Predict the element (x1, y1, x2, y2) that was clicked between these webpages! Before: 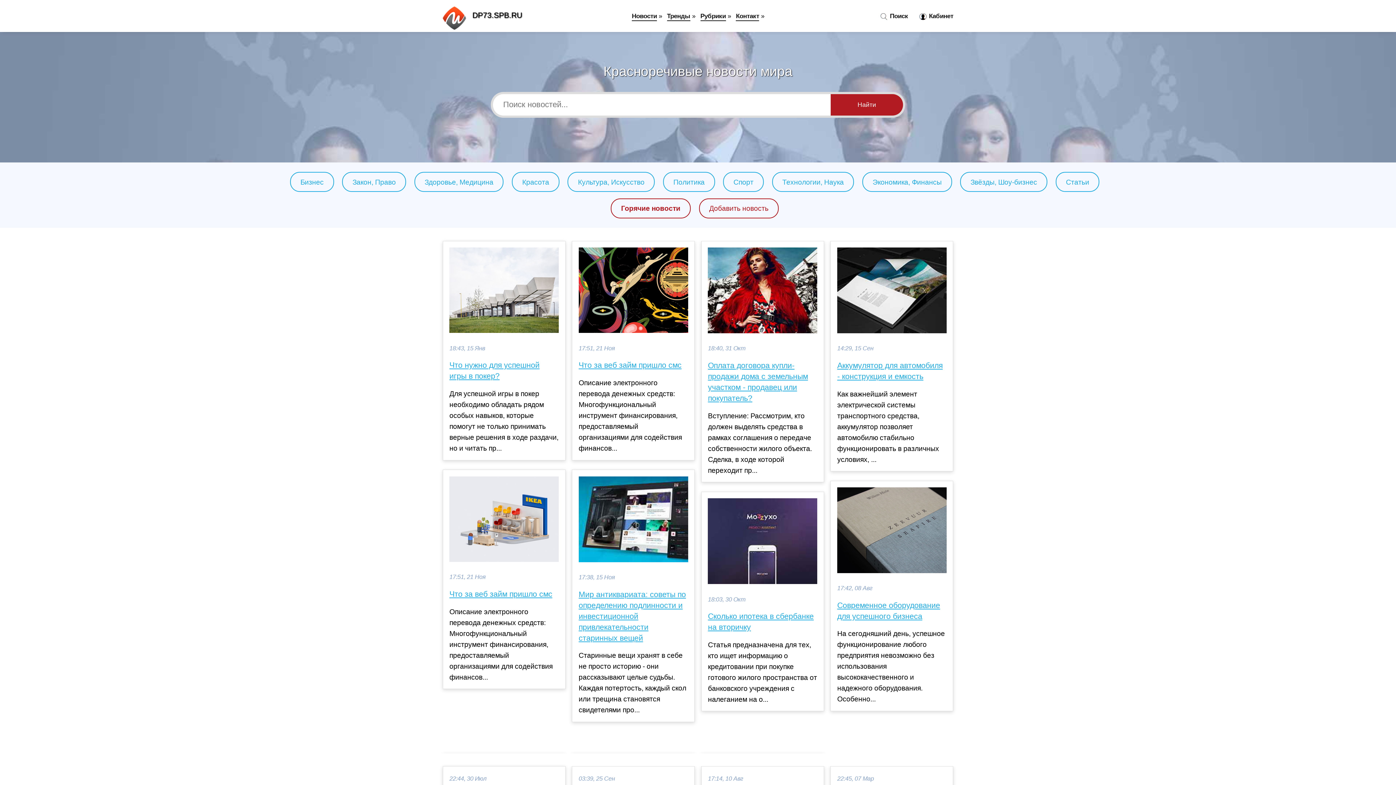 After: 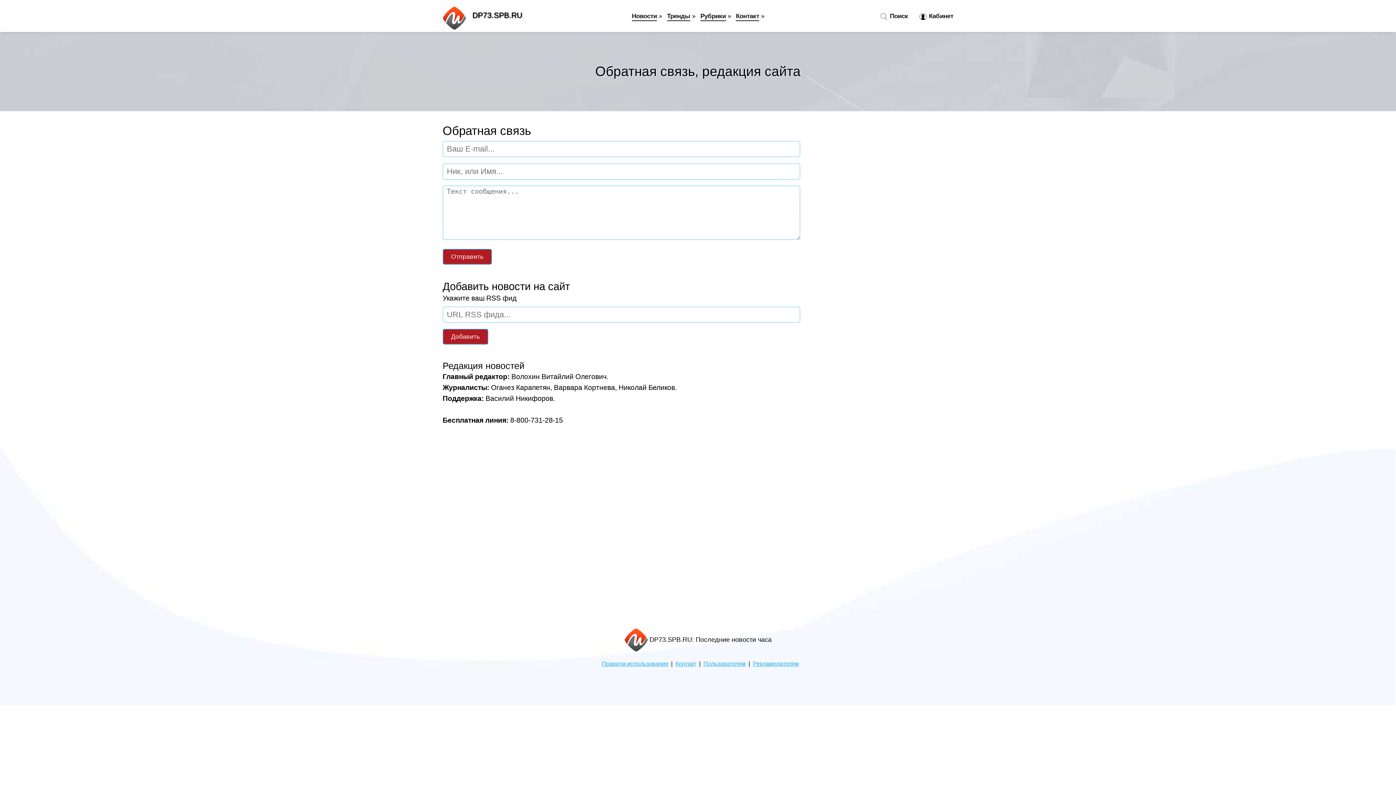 Action: label: Контакт bbox: (736, 12, 759, 21)